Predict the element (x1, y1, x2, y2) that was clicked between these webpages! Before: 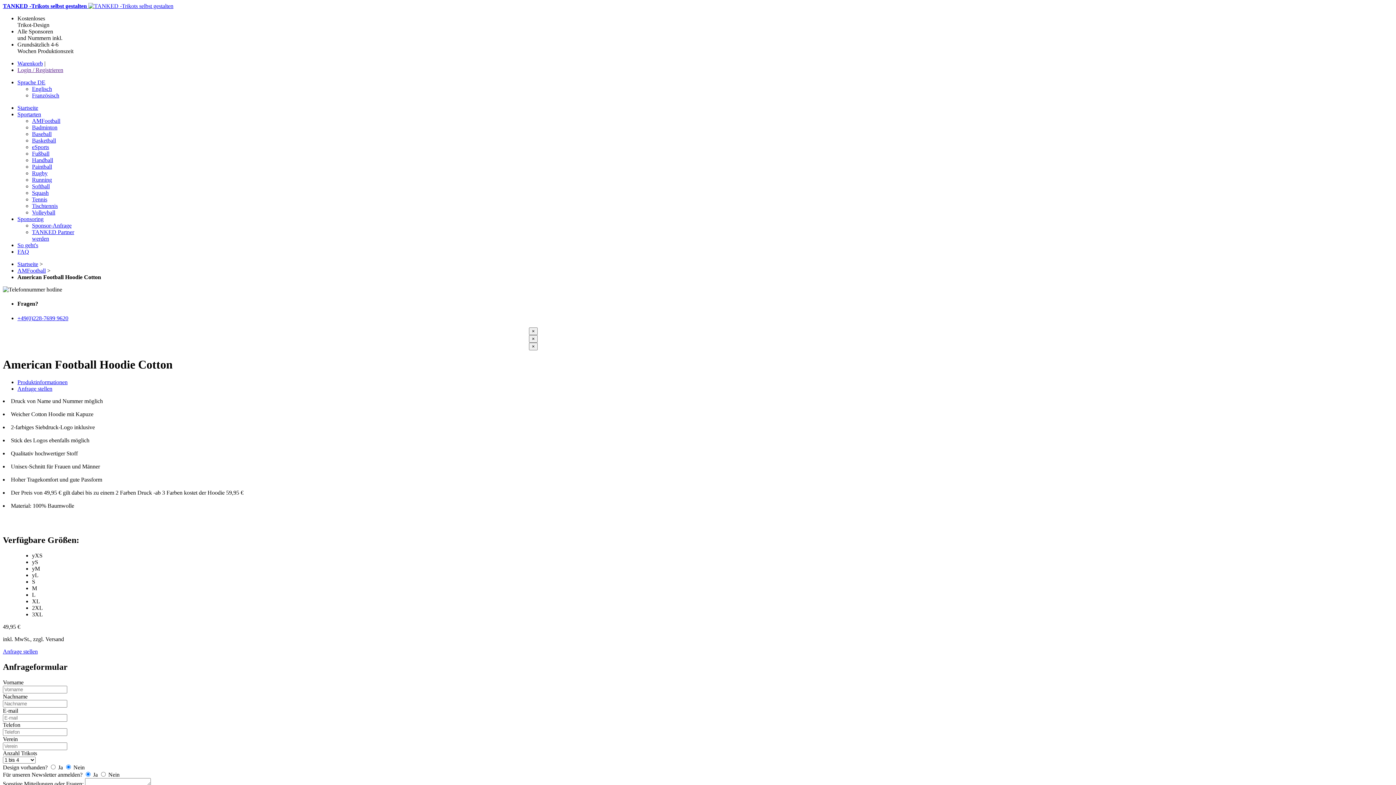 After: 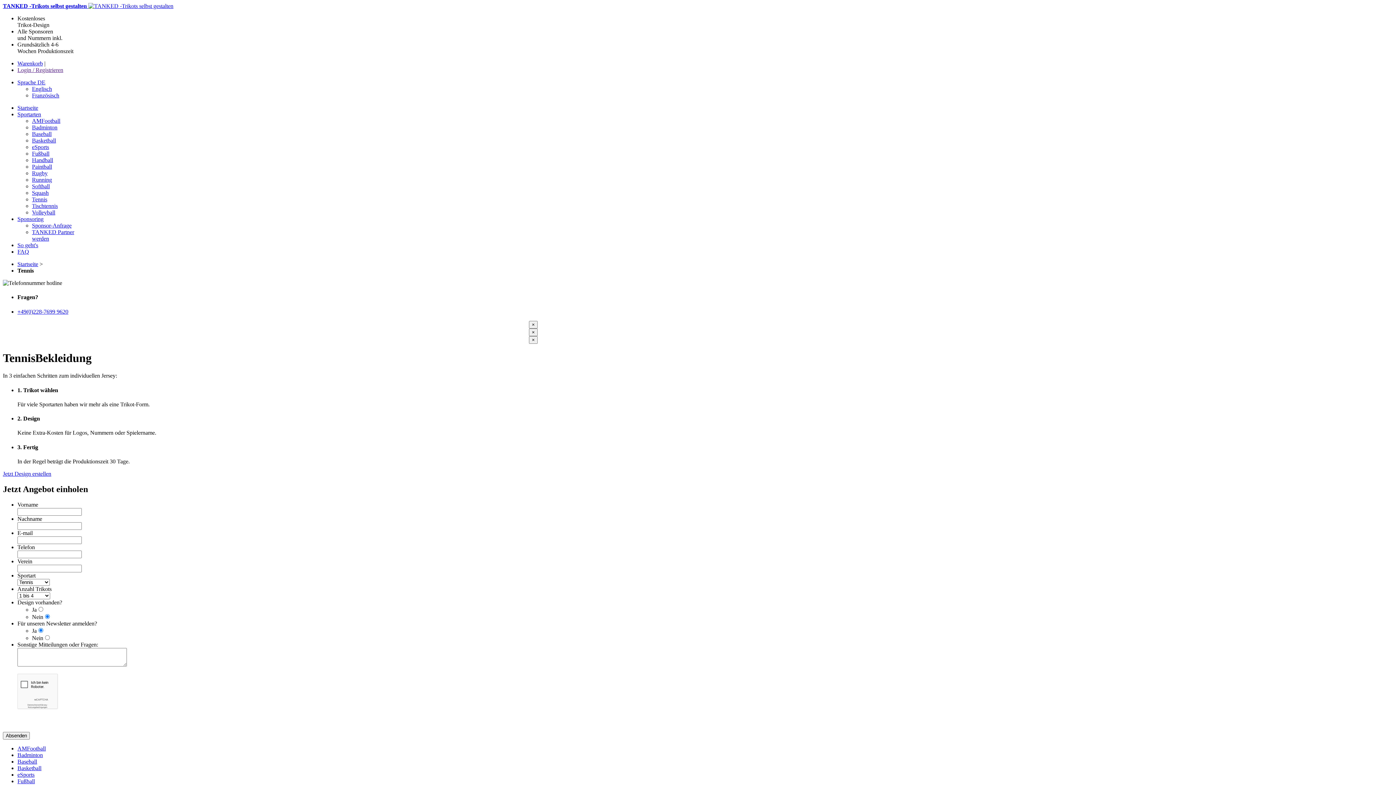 Action: bbox: (32, 196, 47, 202) label: Tennis